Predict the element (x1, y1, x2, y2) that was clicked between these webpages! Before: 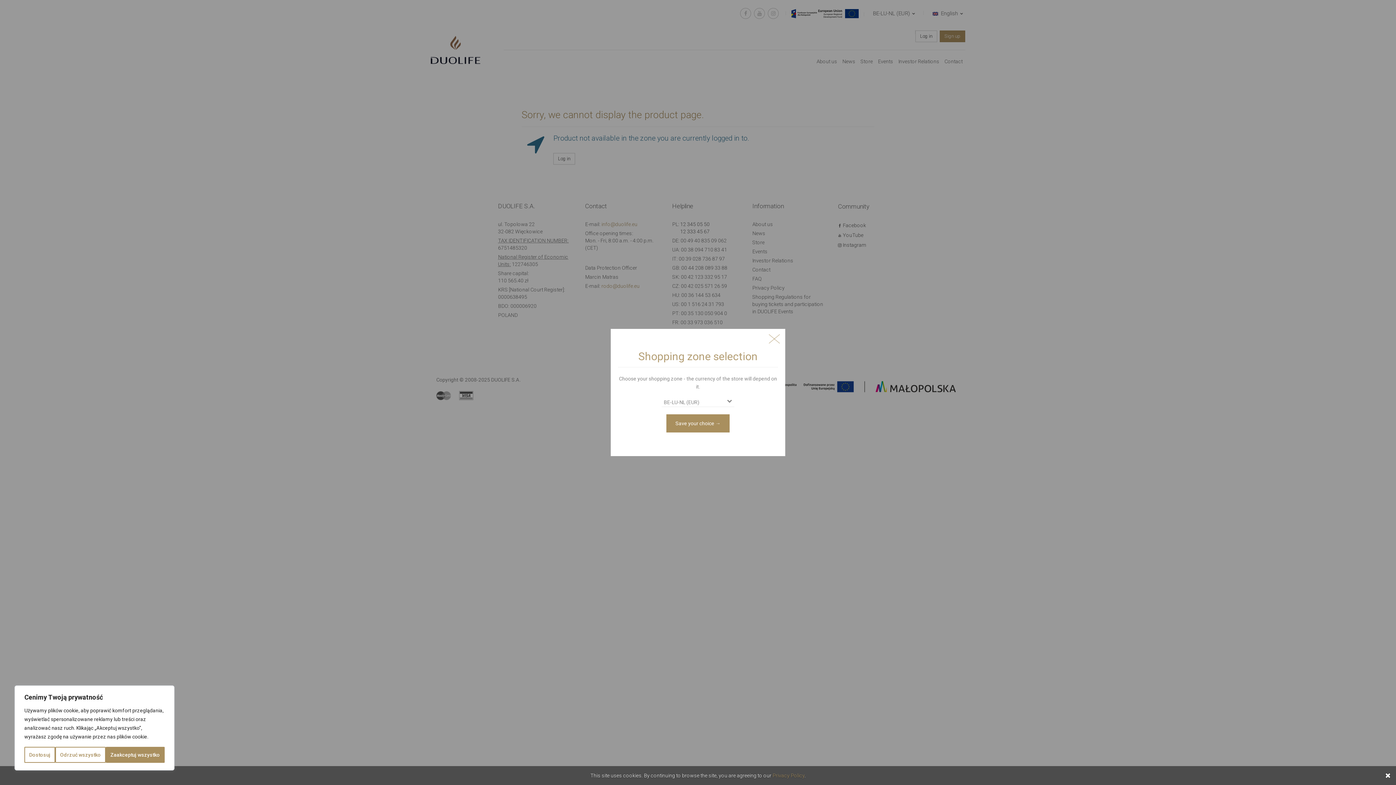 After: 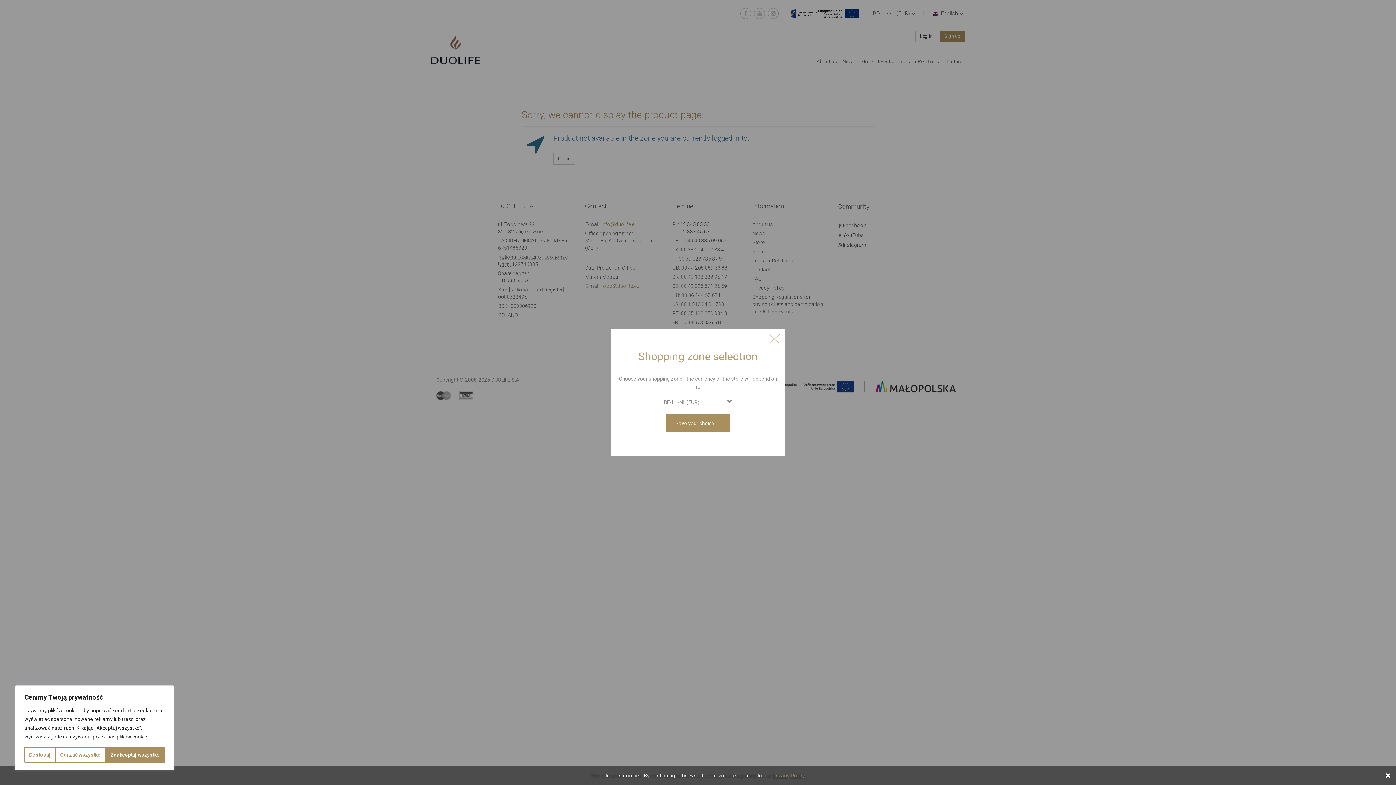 Action: bbox: (772, 773, 804, 778) label: Privacy Policy